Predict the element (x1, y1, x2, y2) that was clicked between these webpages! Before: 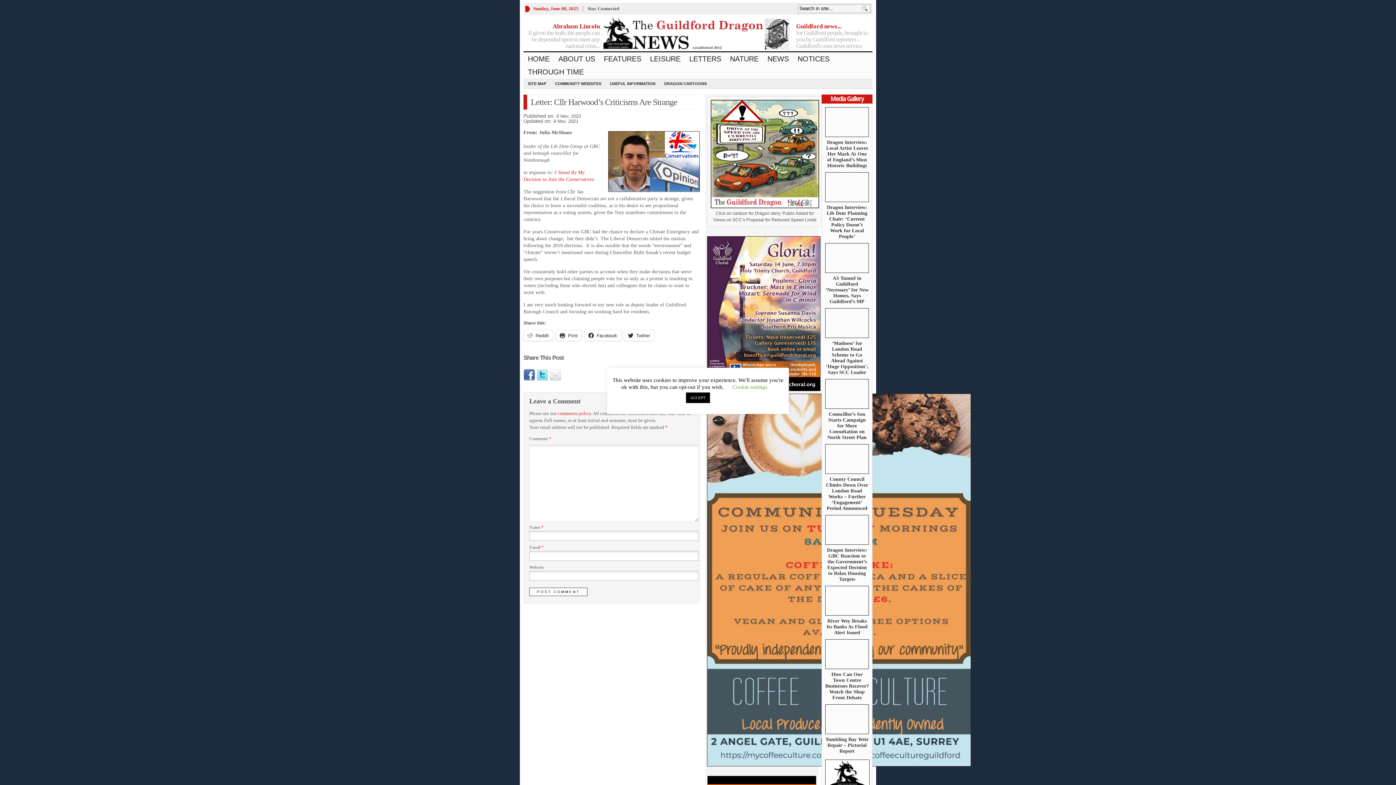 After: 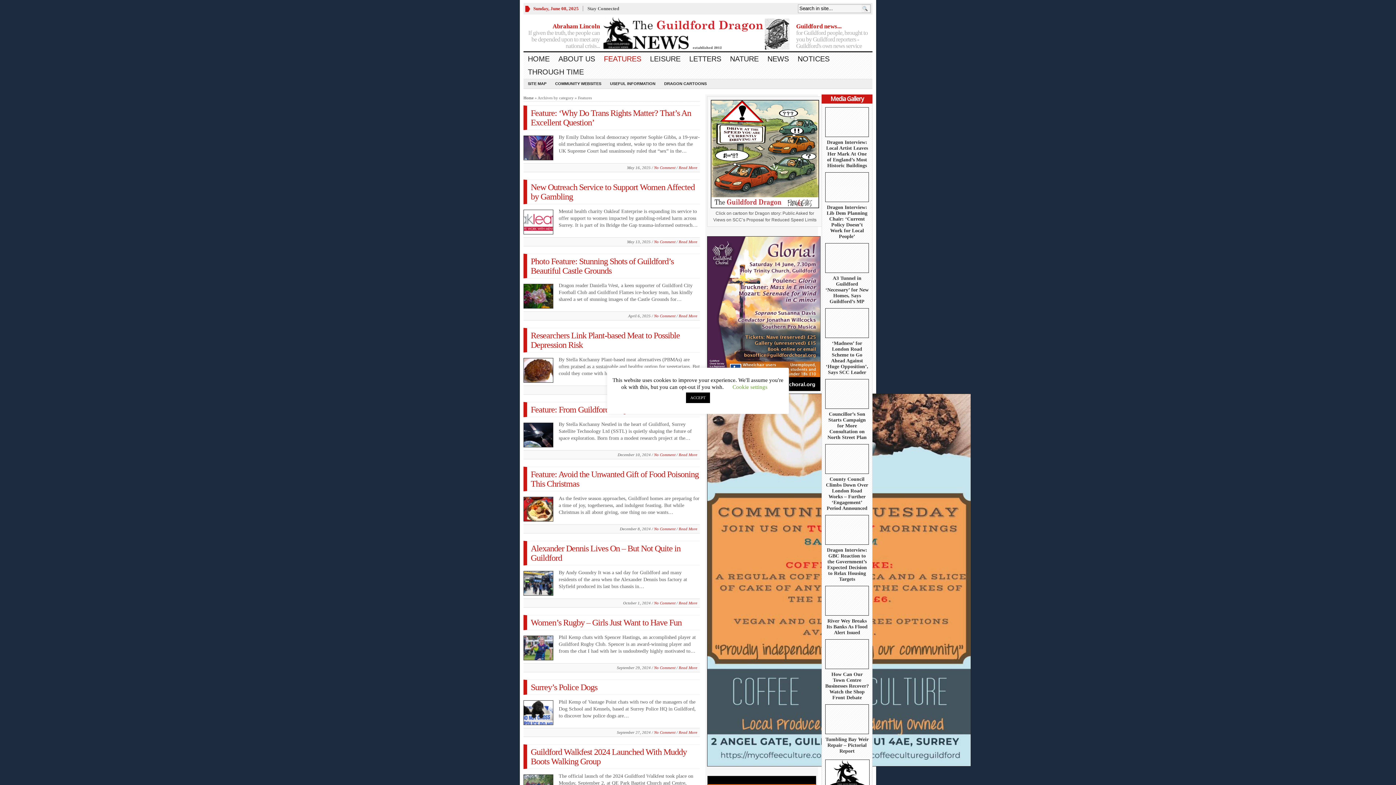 Action: label: FEATURES bbox: (599, 52, 645, 65)